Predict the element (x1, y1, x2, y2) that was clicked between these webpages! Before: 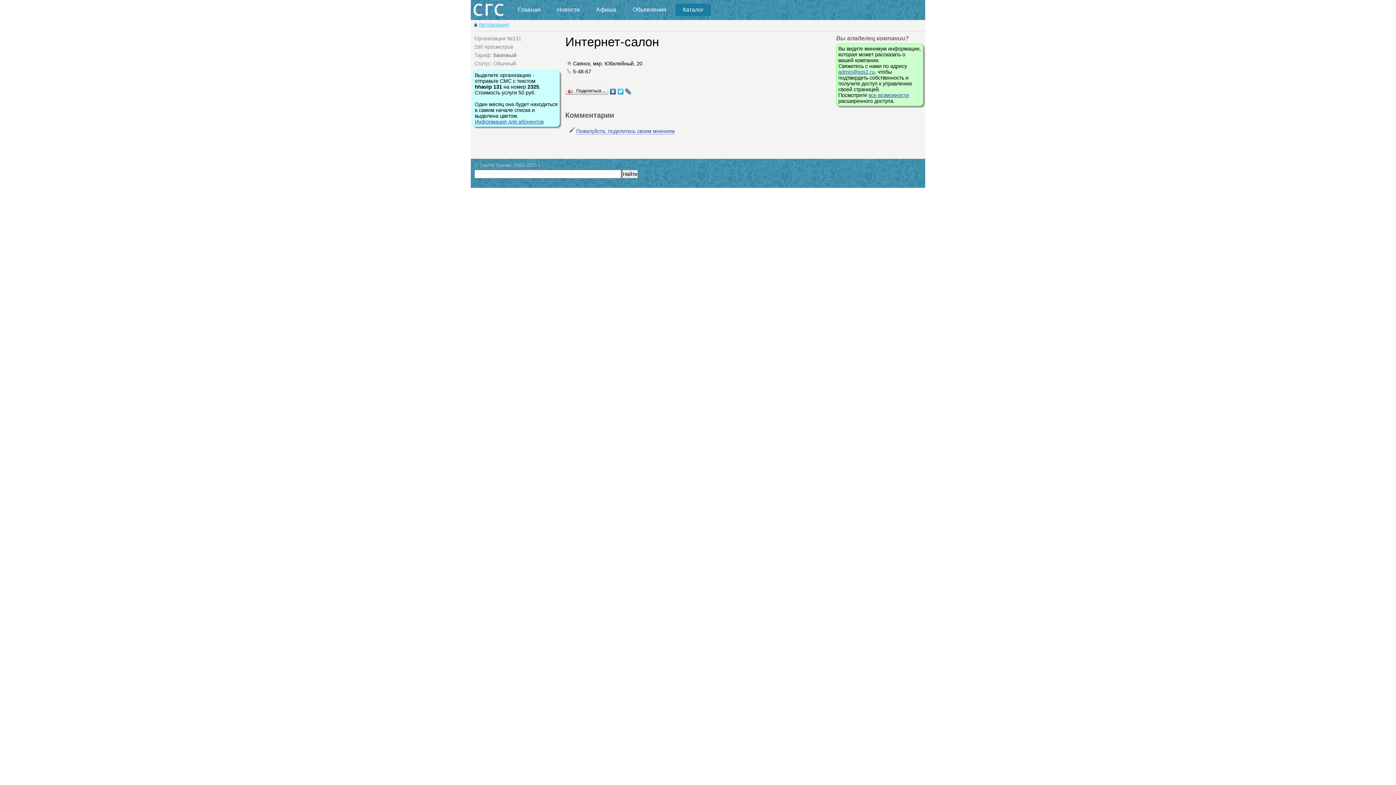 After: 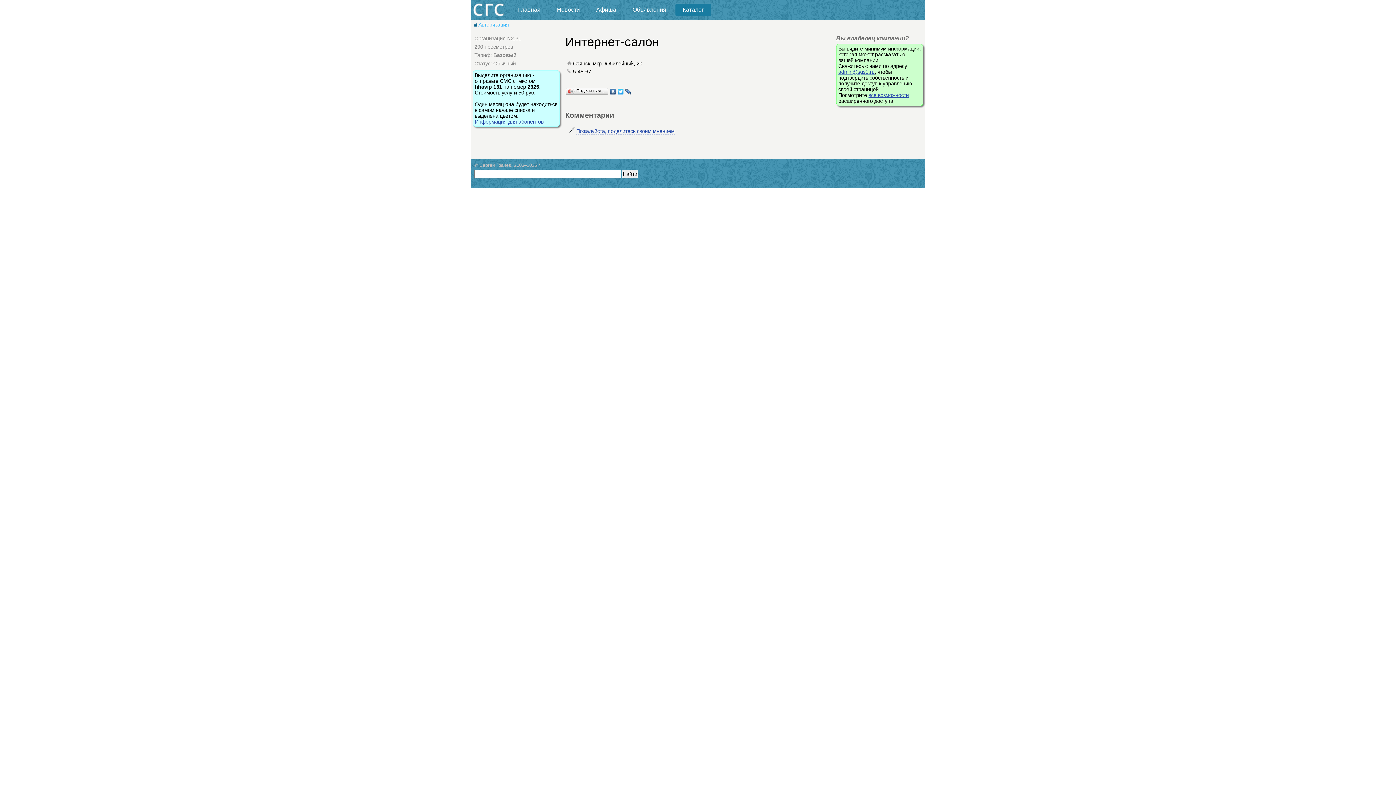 Action: bbox: (609, 86, 617, 96)